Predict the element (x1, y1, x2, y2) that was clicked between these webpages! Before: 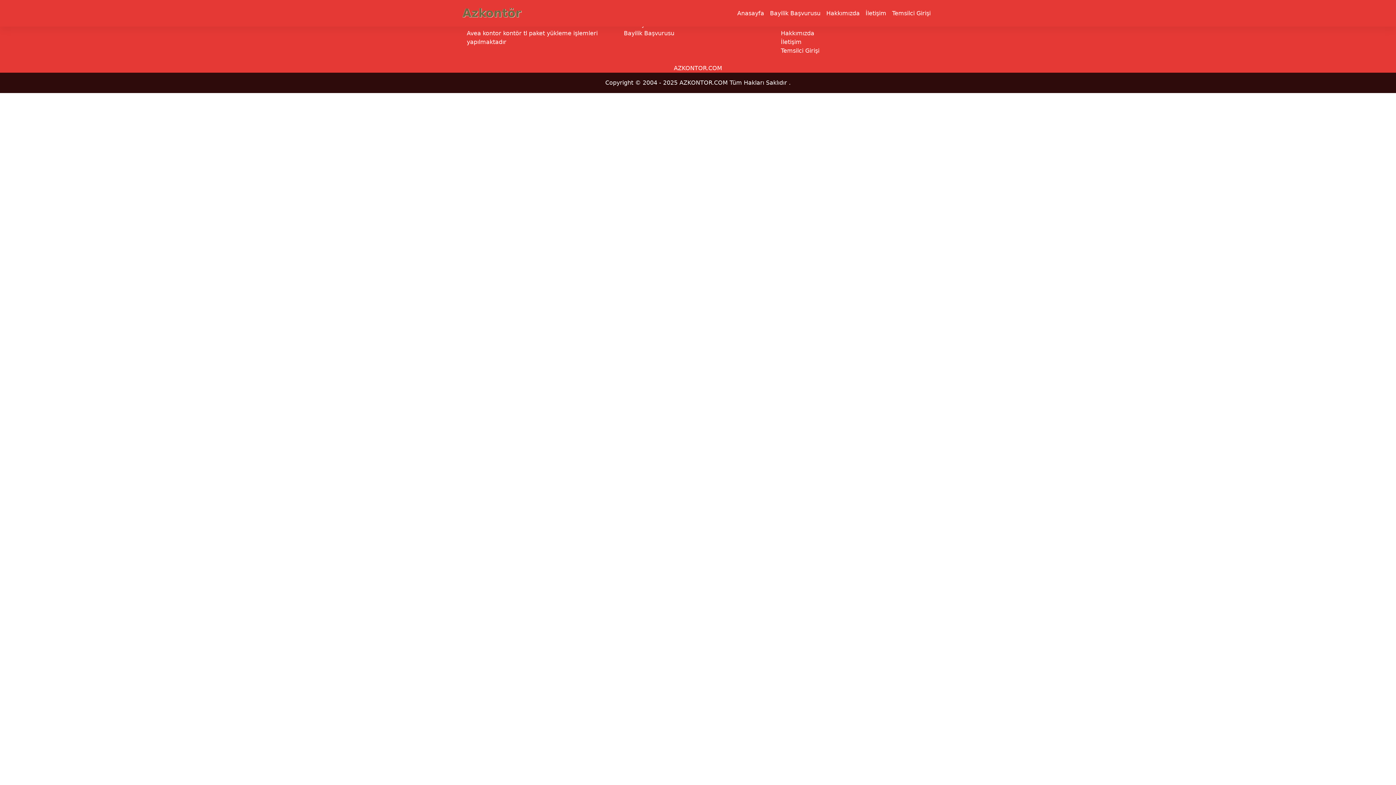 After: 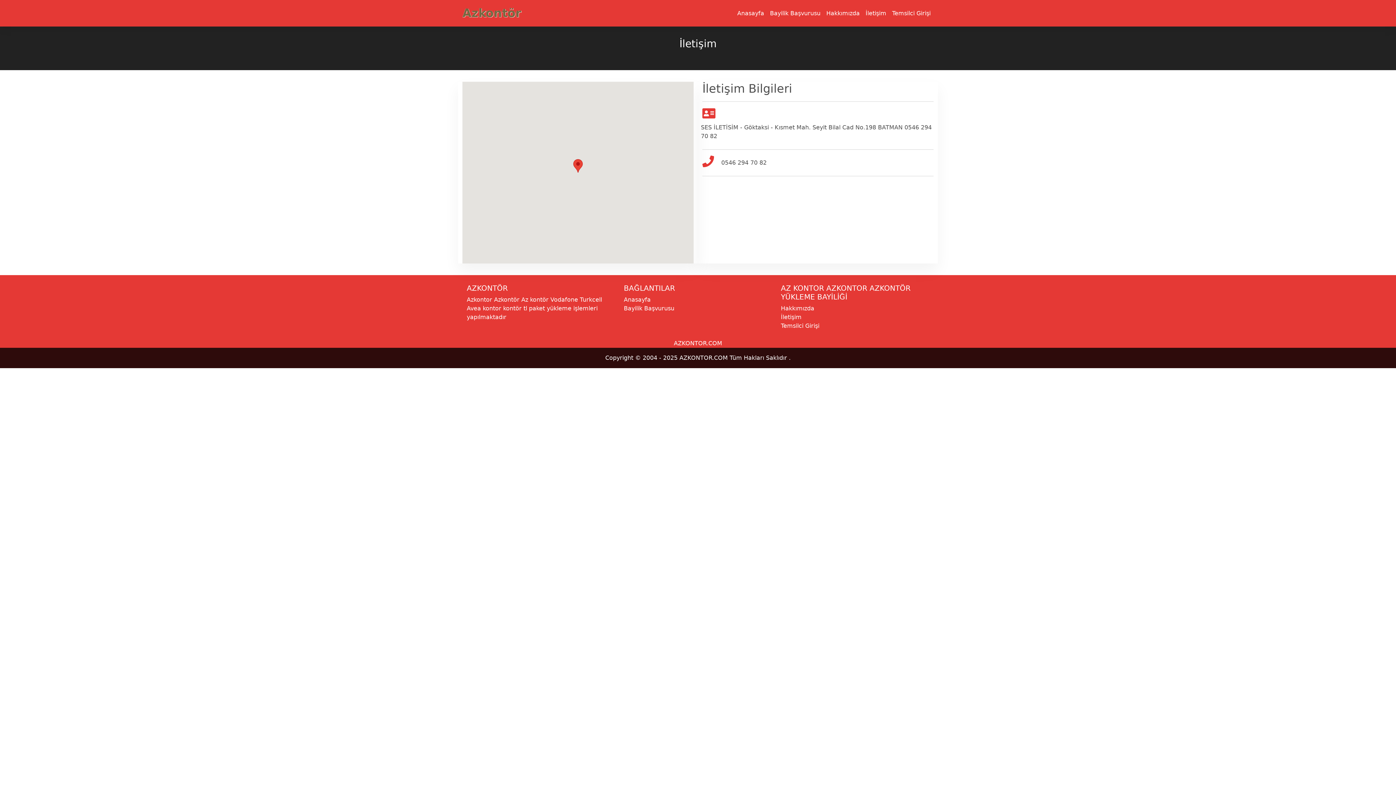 Action: label: İletişim bbox: (862, 6, 889, 20)